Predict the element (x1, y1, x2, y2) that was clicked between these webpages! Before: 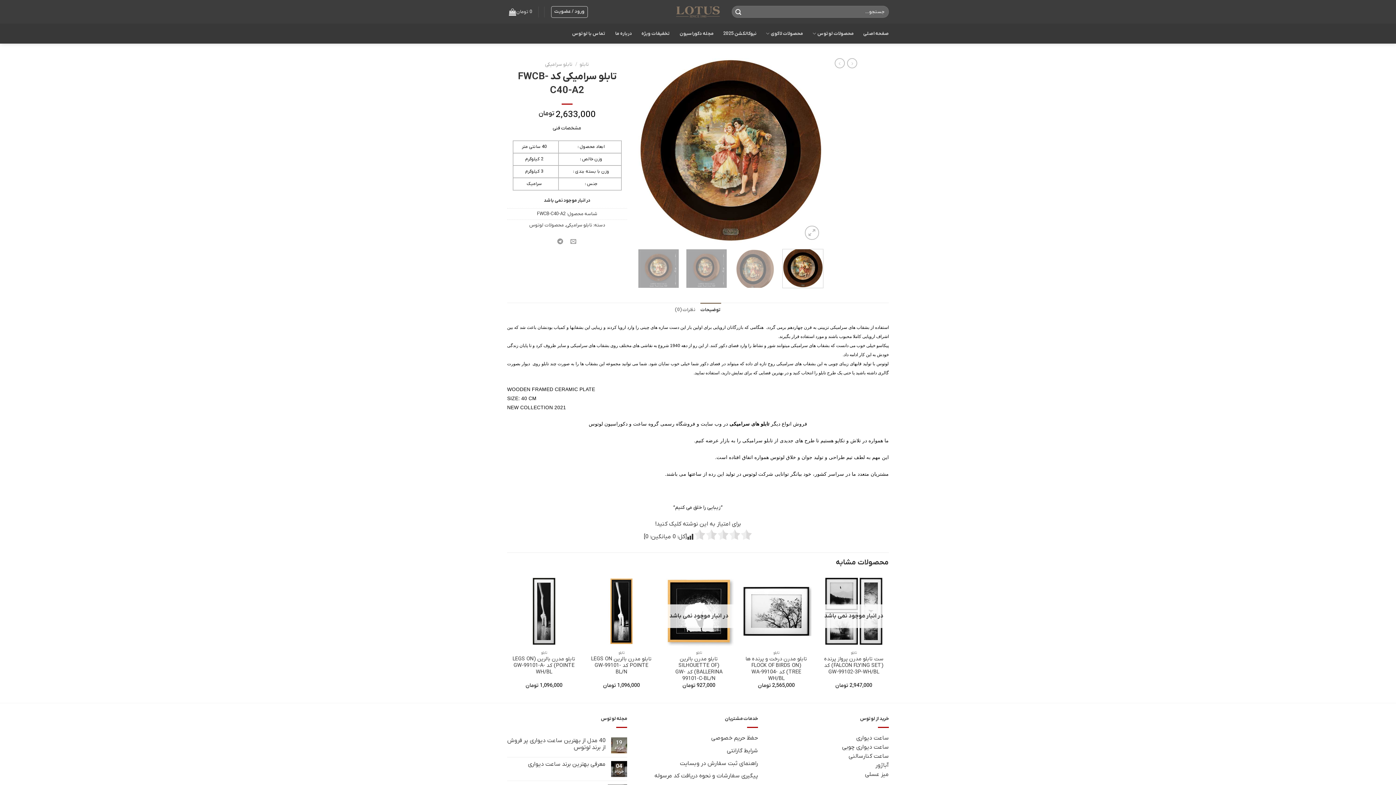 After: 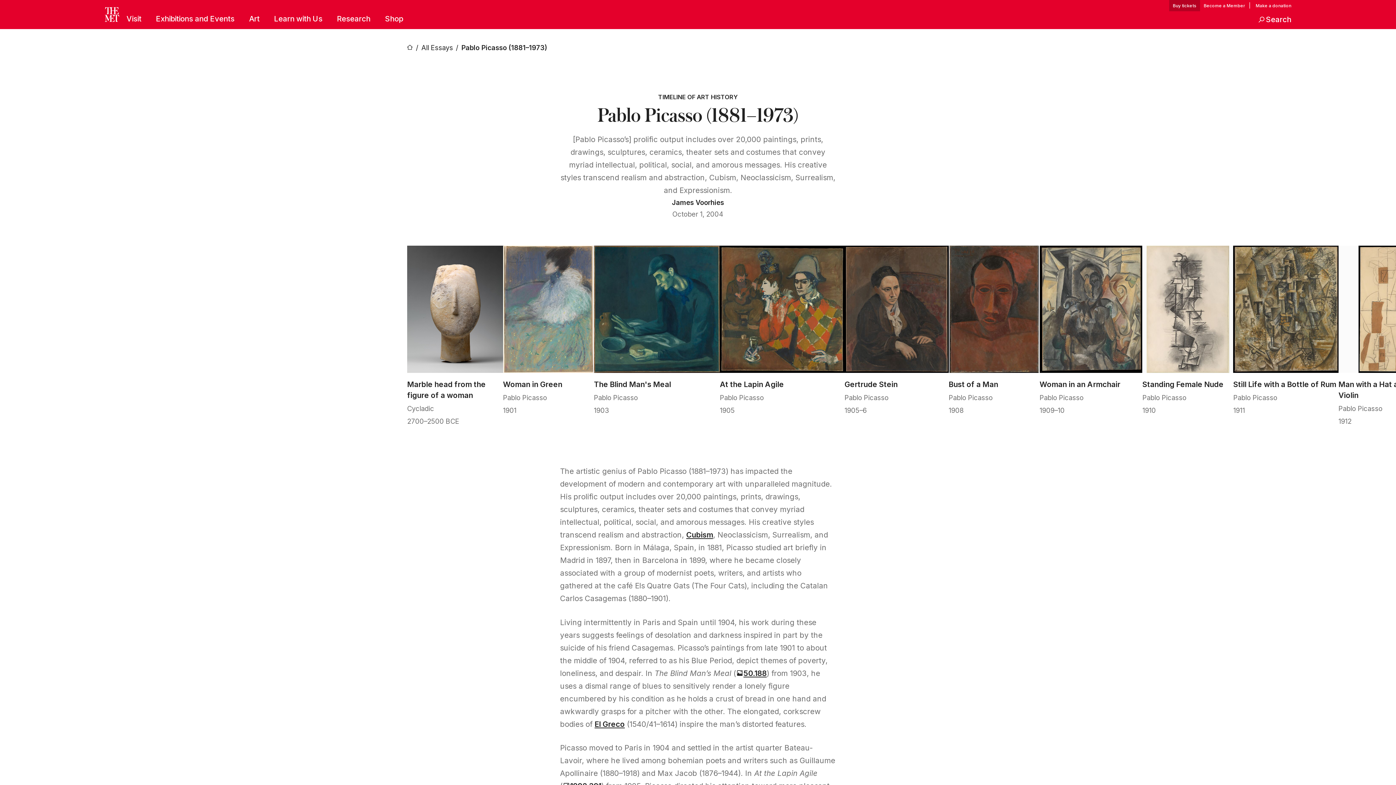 Action: label: پیکاسو bbox: (876, 343, 889, 348)